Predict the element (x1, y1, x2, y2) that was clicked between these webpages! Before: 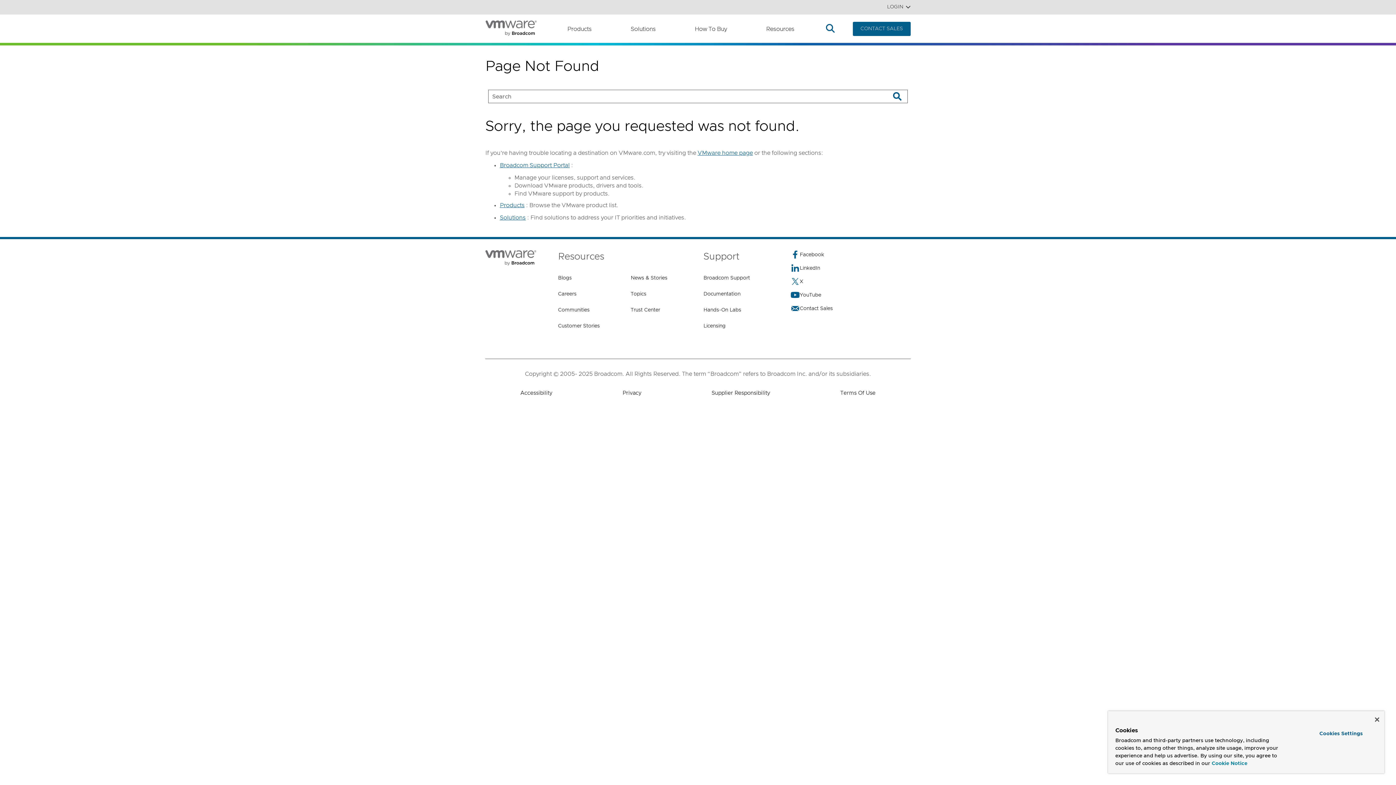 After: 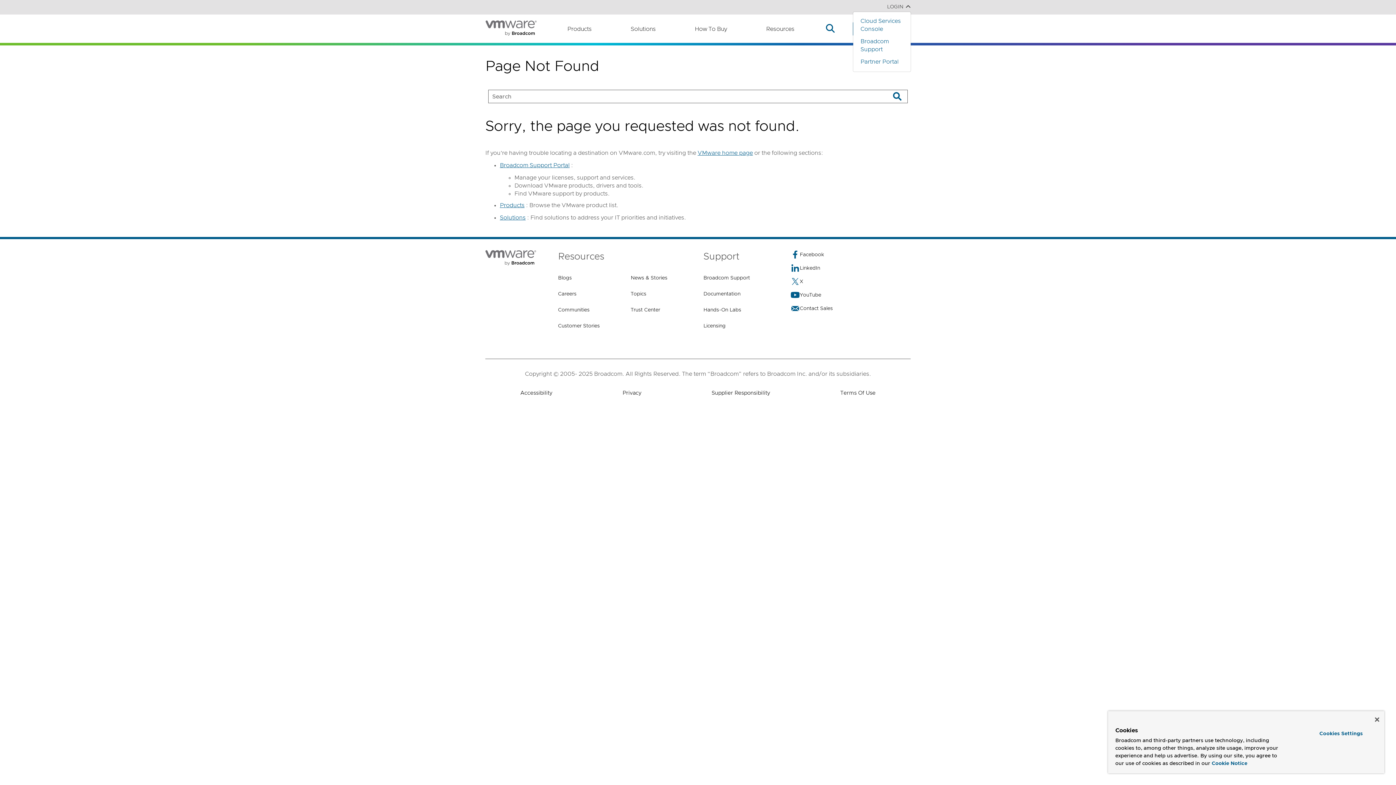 Action: label: LOGIN bbox: (880, 2, 910, 10)